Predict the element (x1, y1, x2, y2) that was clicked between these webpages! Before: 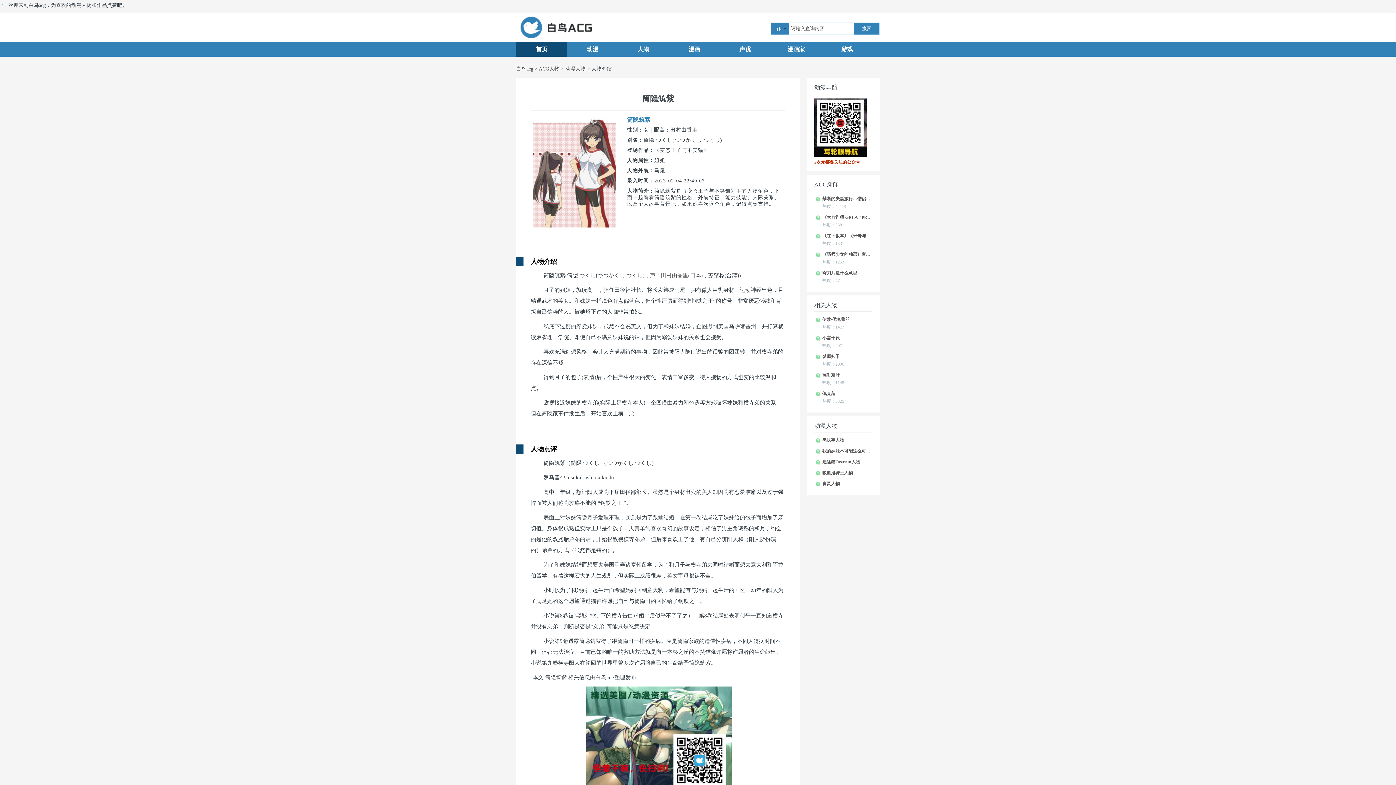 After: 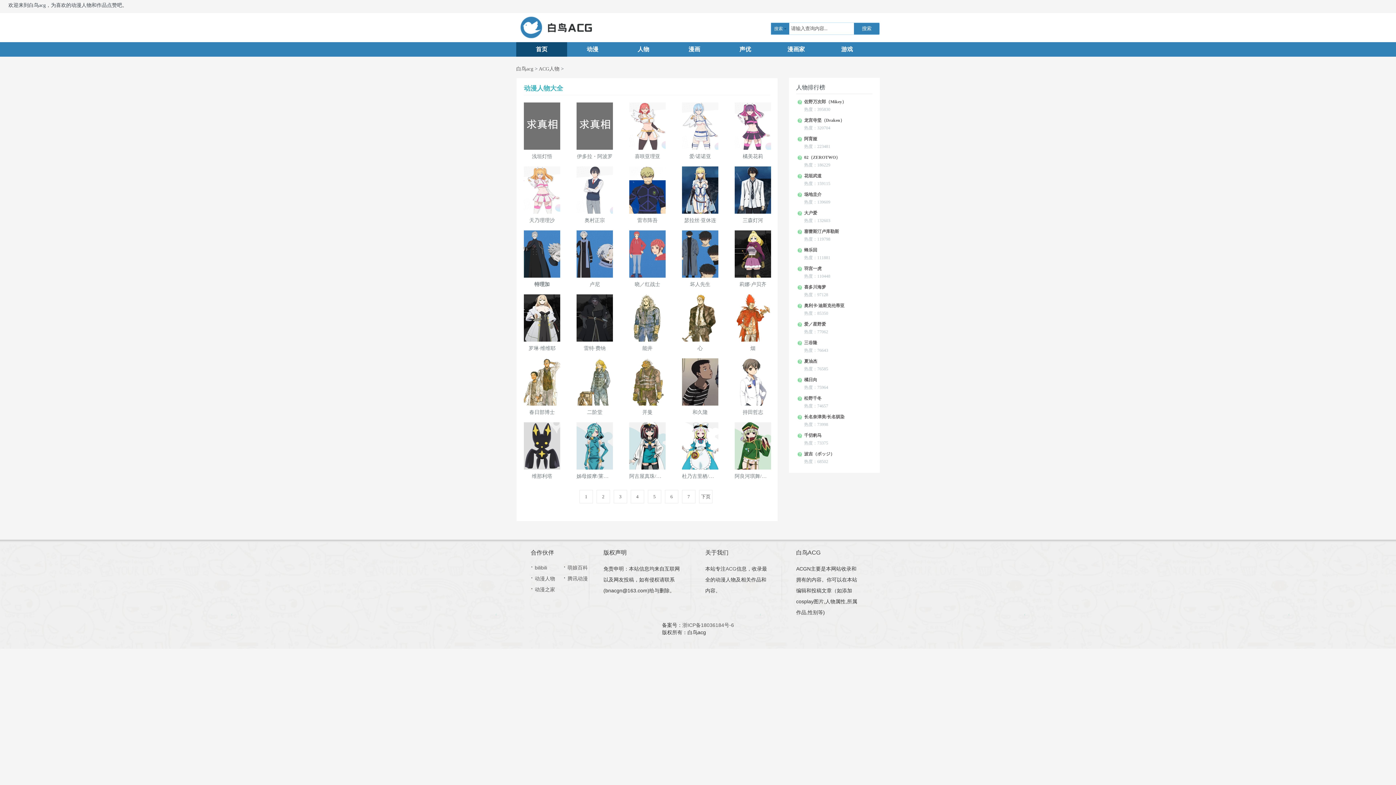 Action: label: ACG人物 bbox: (538, 66, 559, 71)